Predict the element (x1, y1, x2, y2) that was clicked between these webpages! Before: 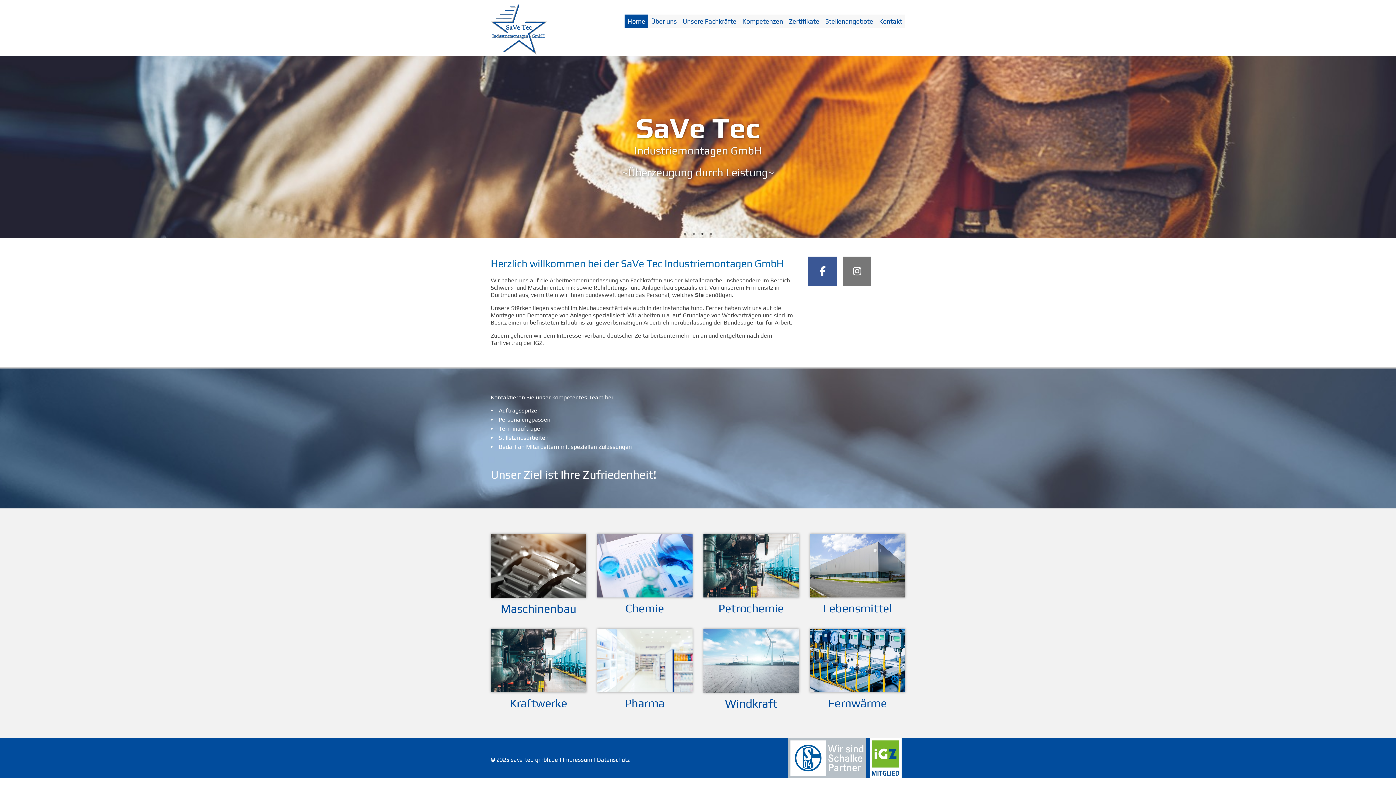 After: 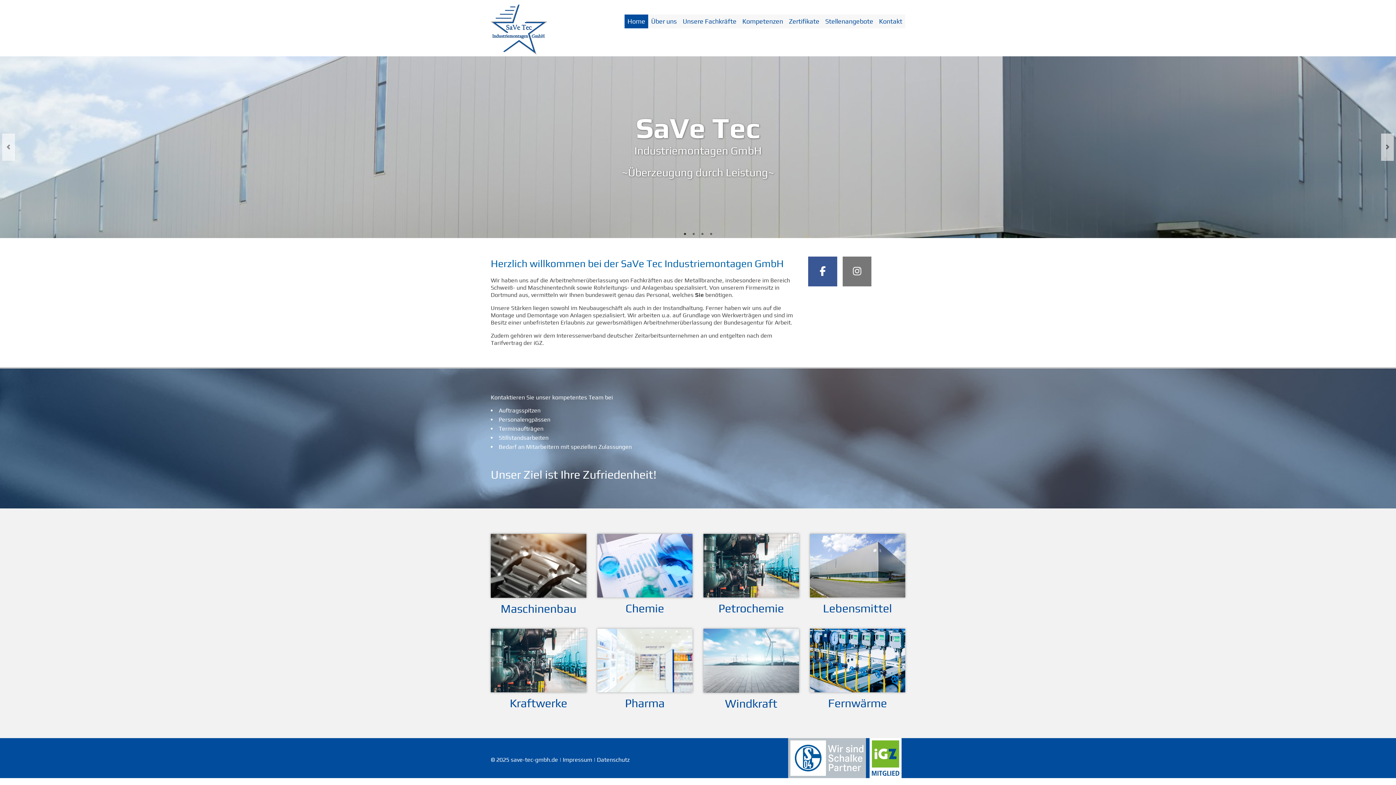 Action: label: 1 of 4 bbox: (681, 230, 688, 238)